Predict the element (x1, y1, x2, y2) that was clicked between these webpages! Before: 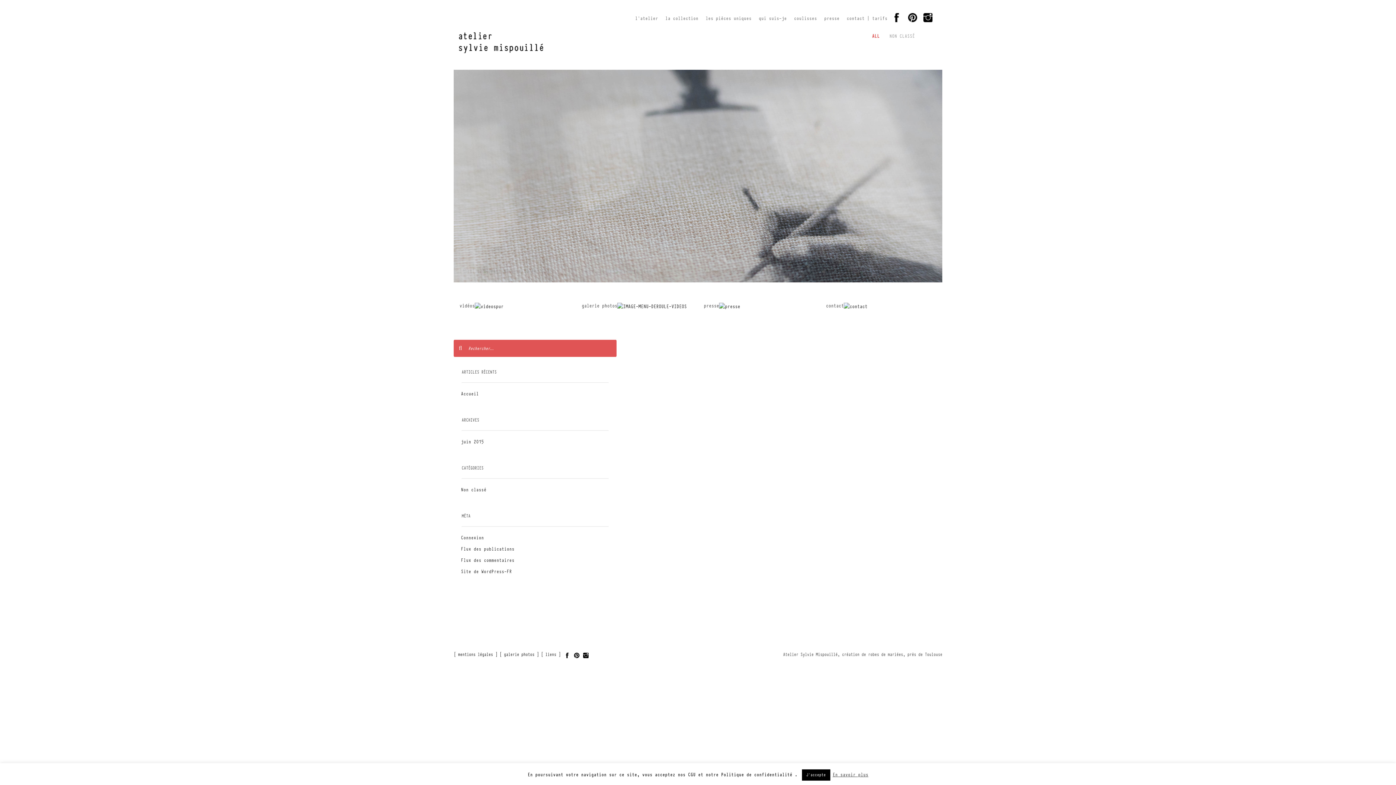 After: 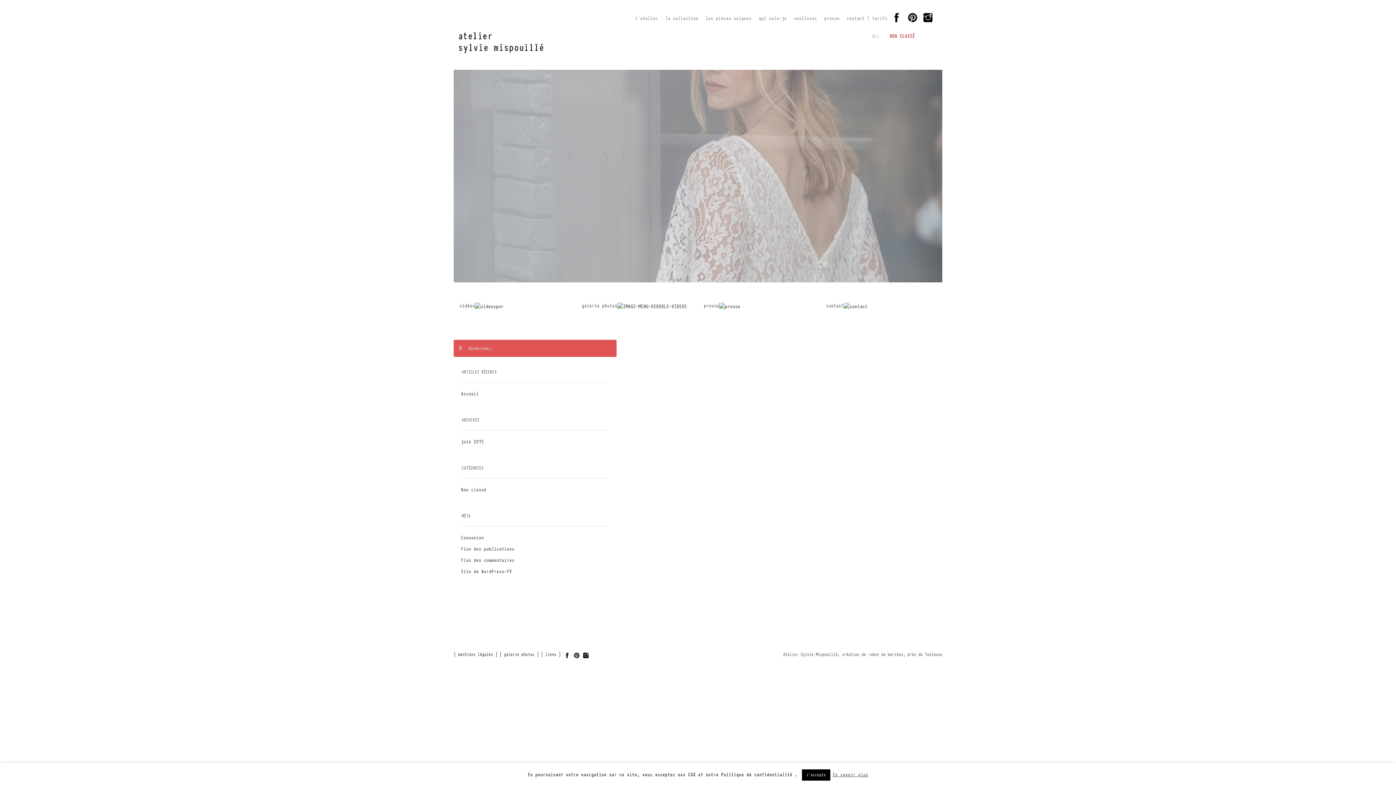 Action: bbox: (886, 28, 918, 44) label: NON CLASSÉ